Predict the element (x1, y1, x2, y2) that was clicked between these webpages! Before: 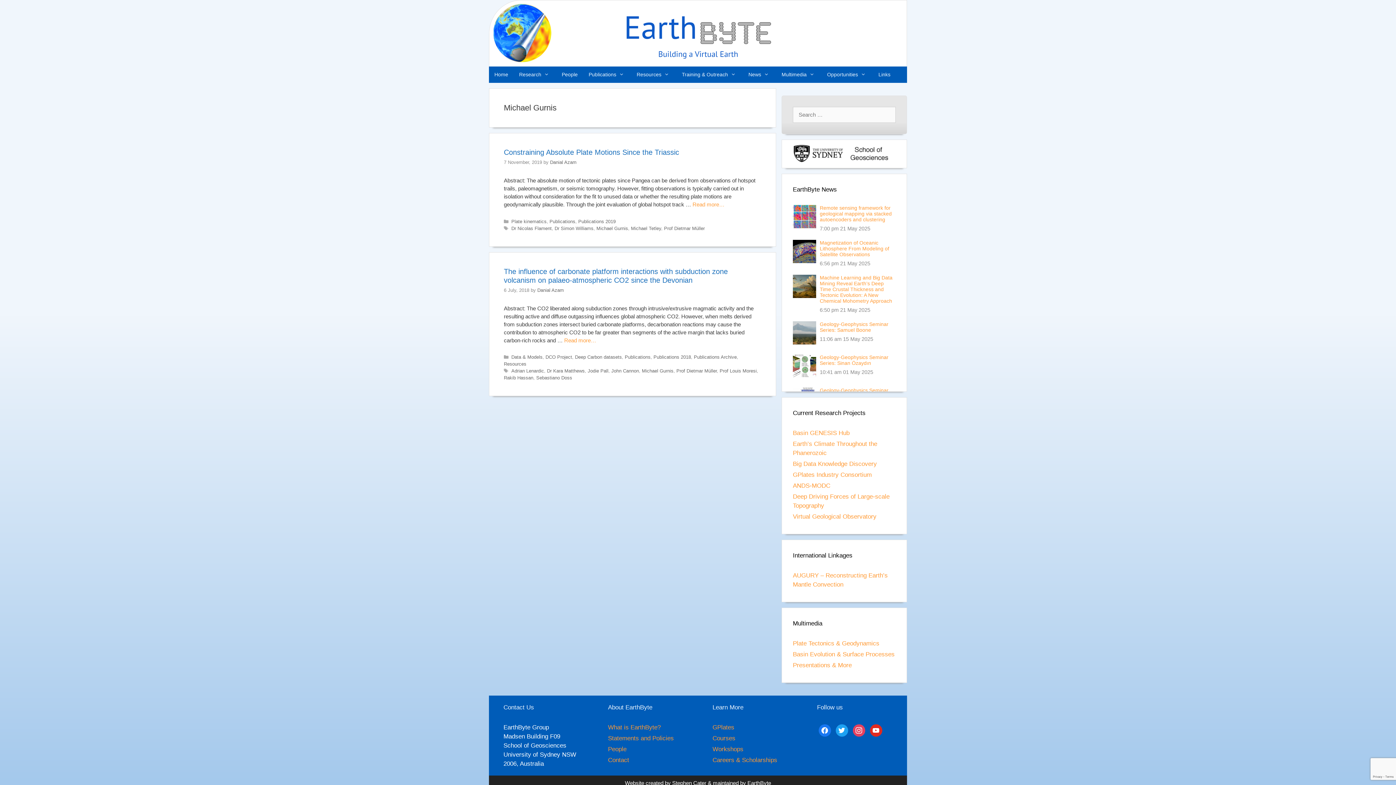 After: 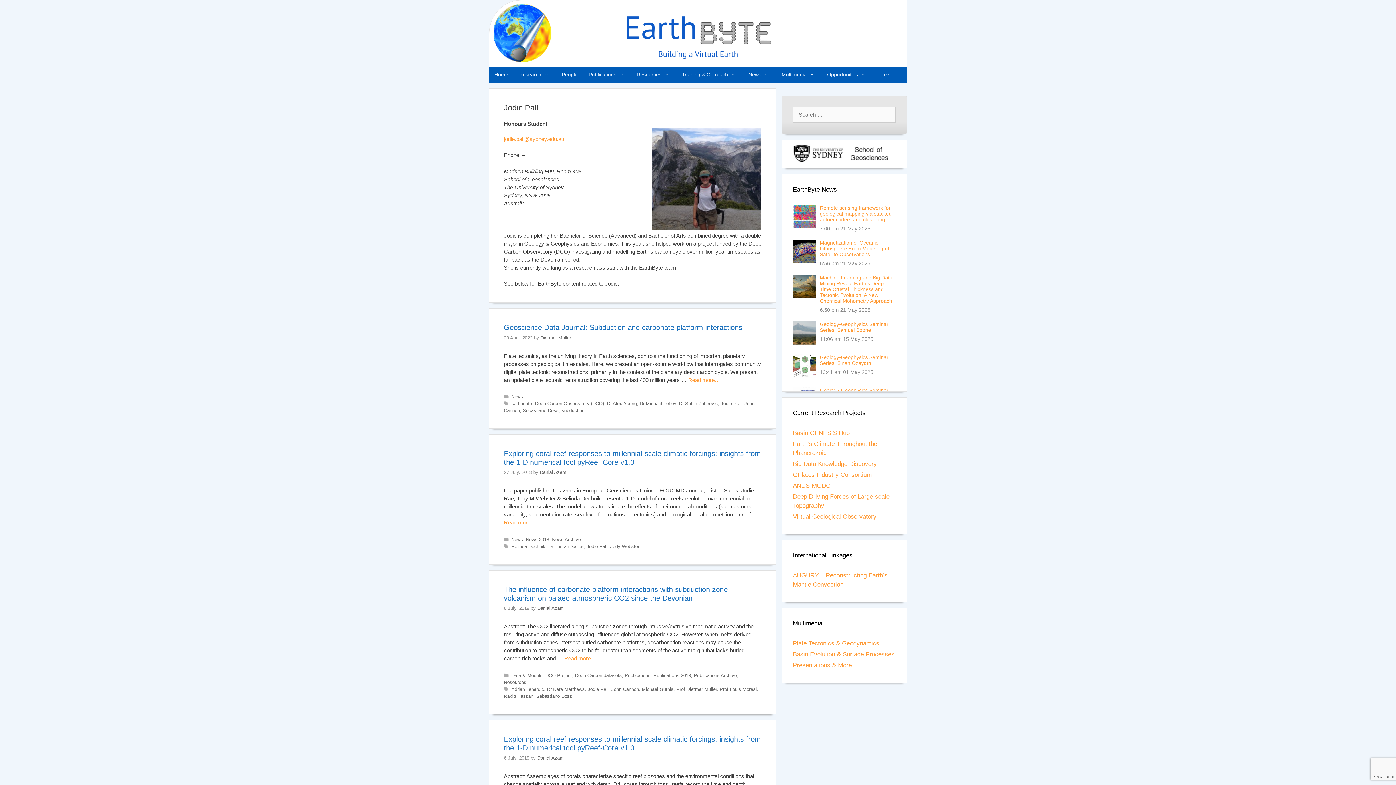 Action: bbox: (587, 368, 608, 373) label: Jodie Pall